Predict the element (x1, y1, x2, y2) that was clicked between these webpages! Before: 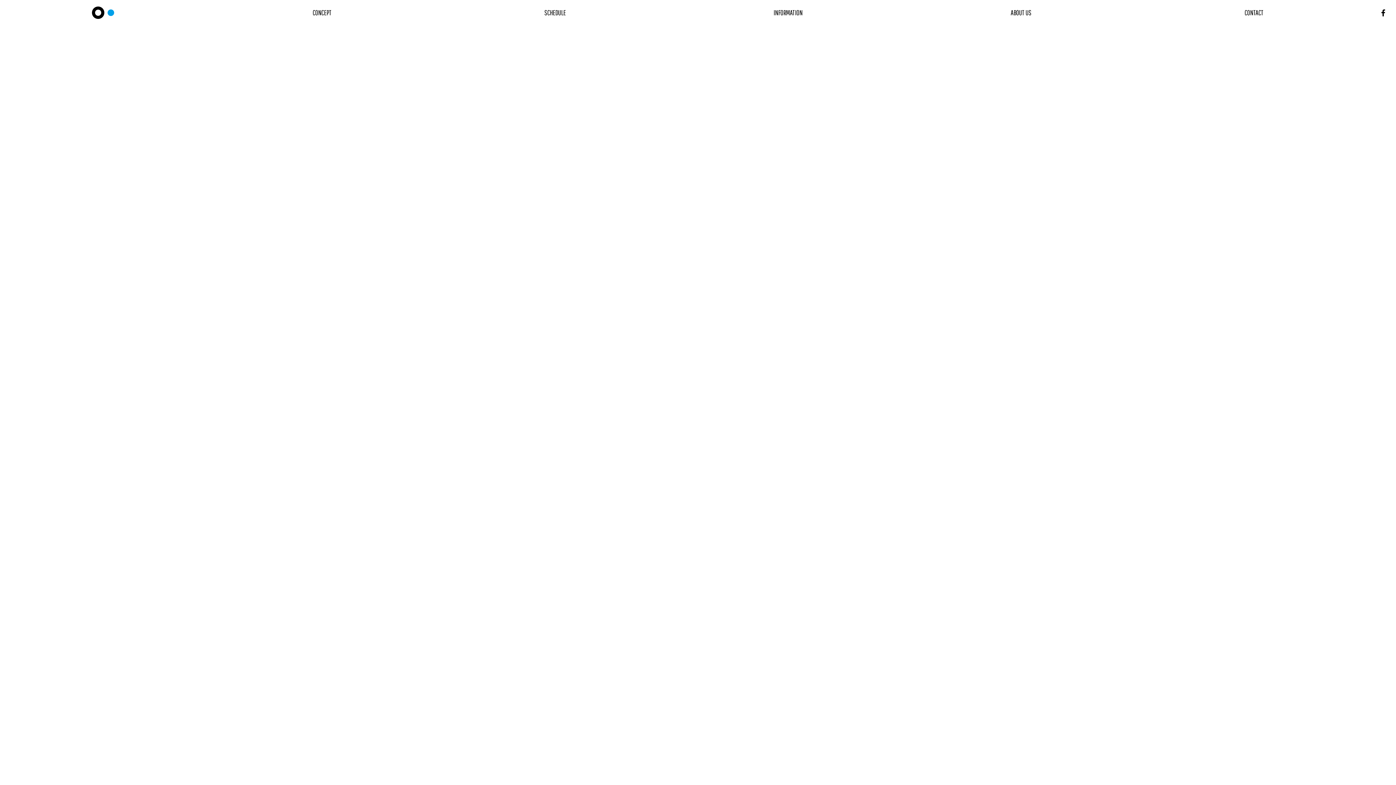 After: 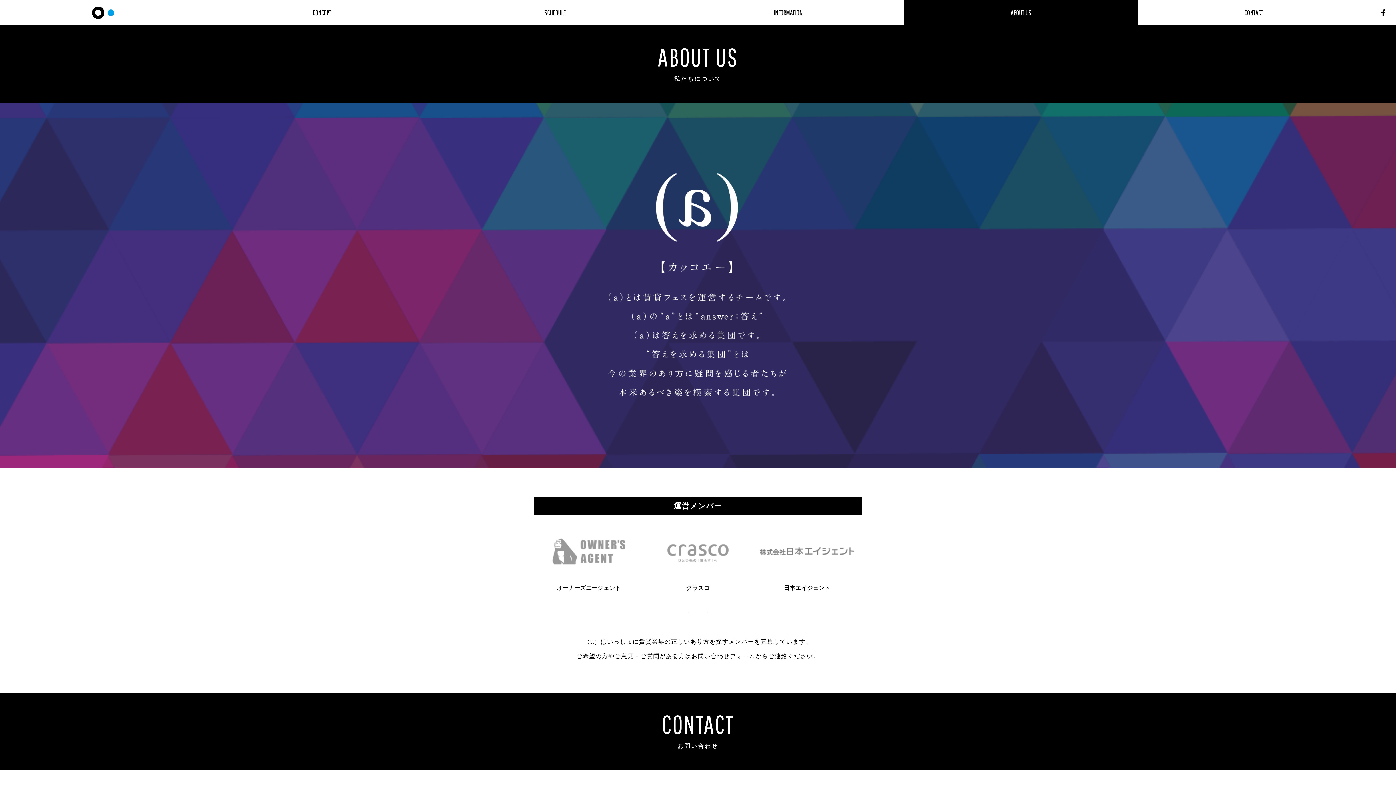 Action: label: ABOUT US bbox: (904, 0, 1137, 25)